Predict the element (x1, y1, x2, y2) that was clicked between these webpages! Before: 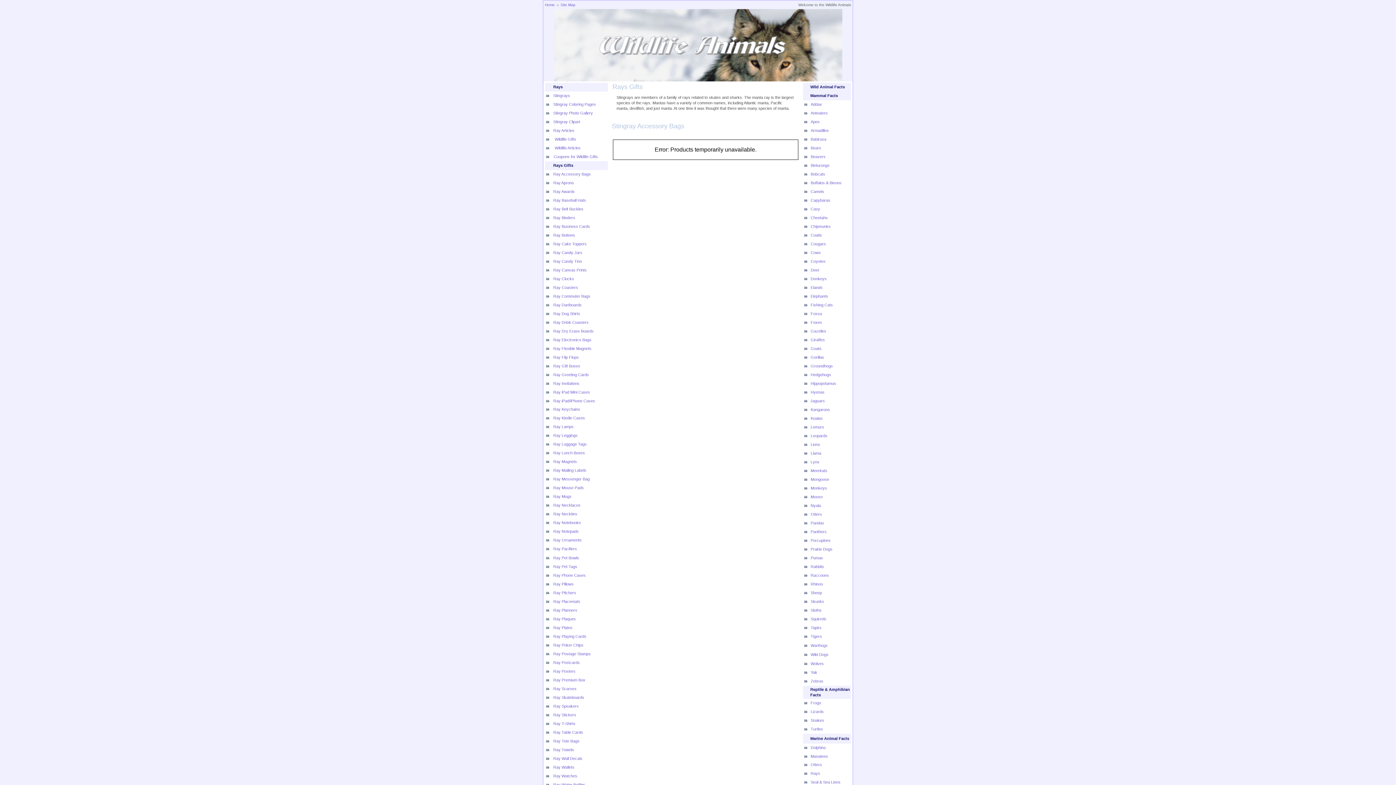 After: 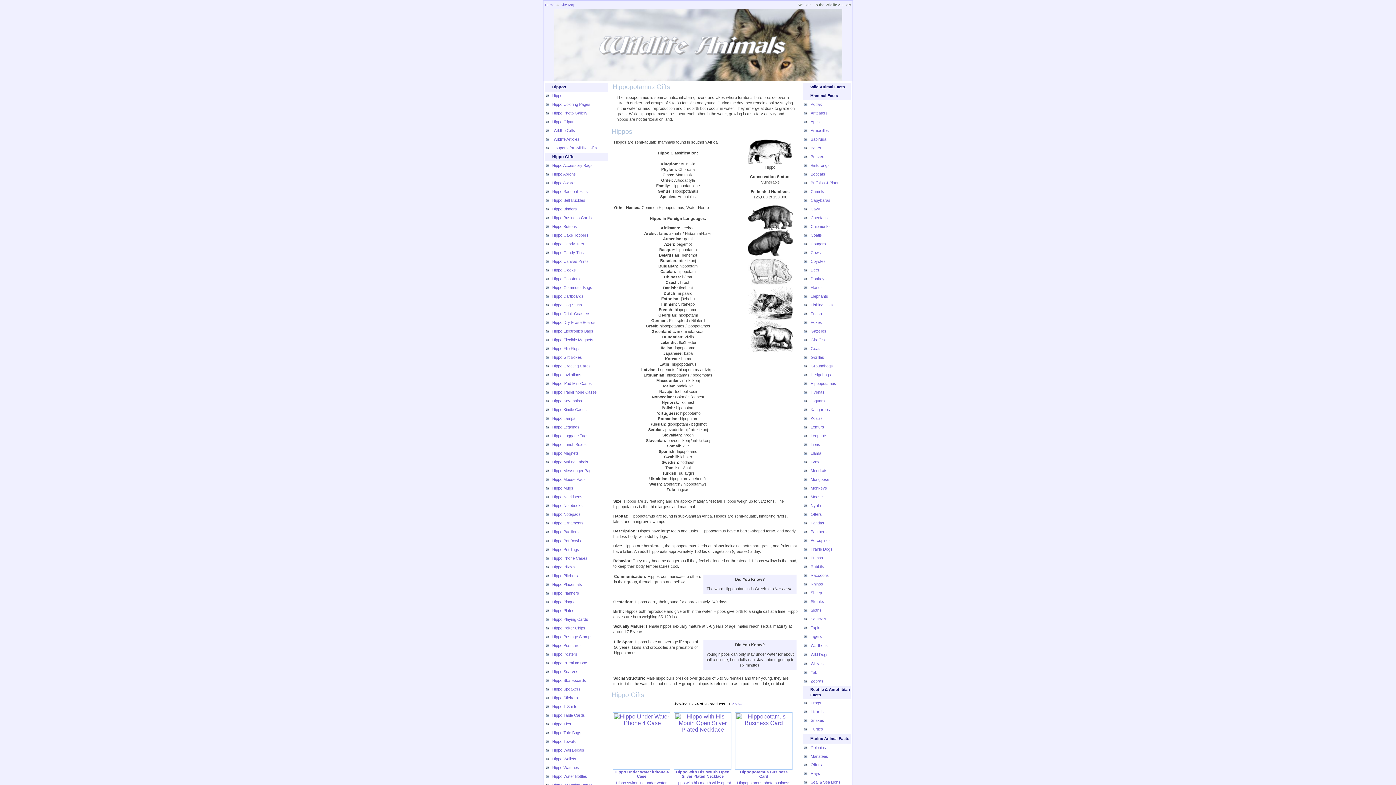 Action: label: Hippopotamus bbox: (810, 381, 836, 385)